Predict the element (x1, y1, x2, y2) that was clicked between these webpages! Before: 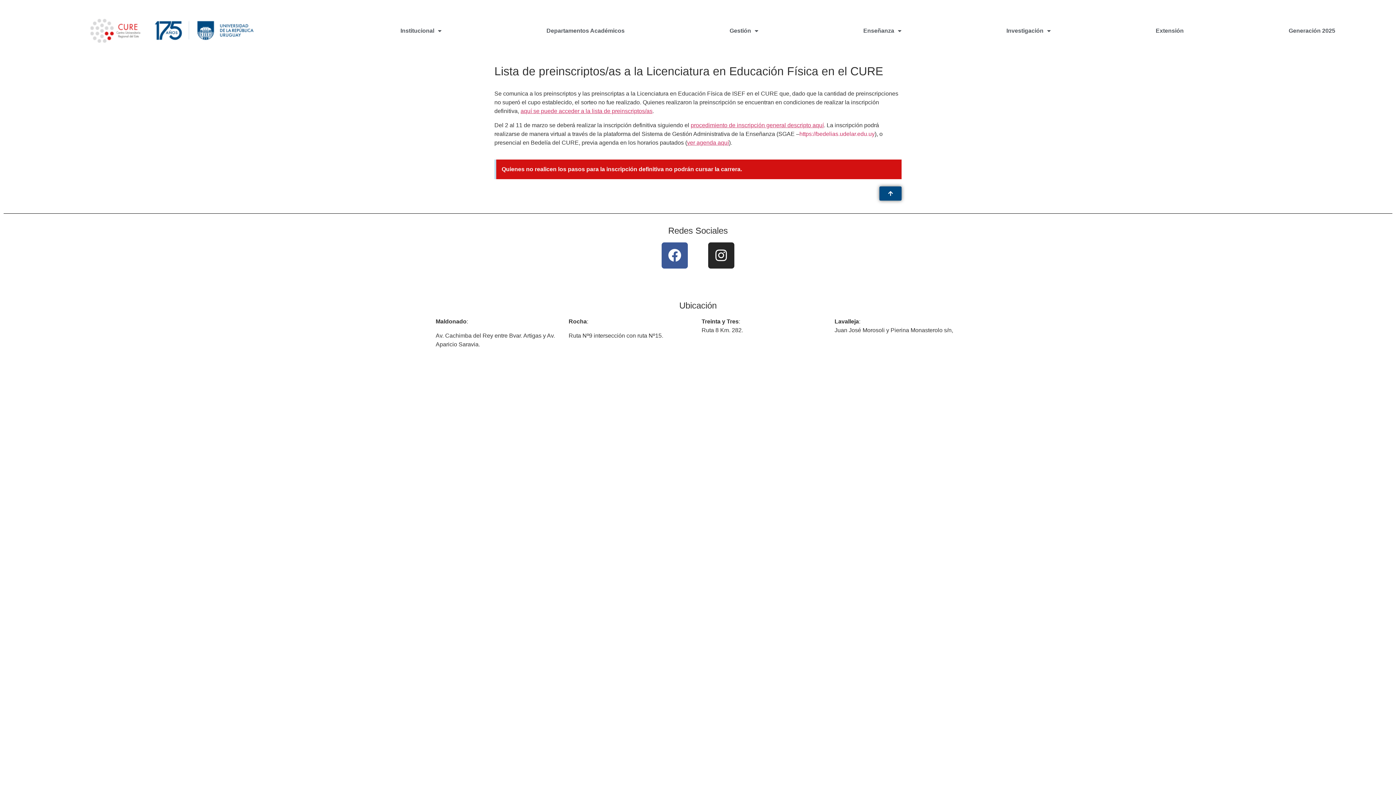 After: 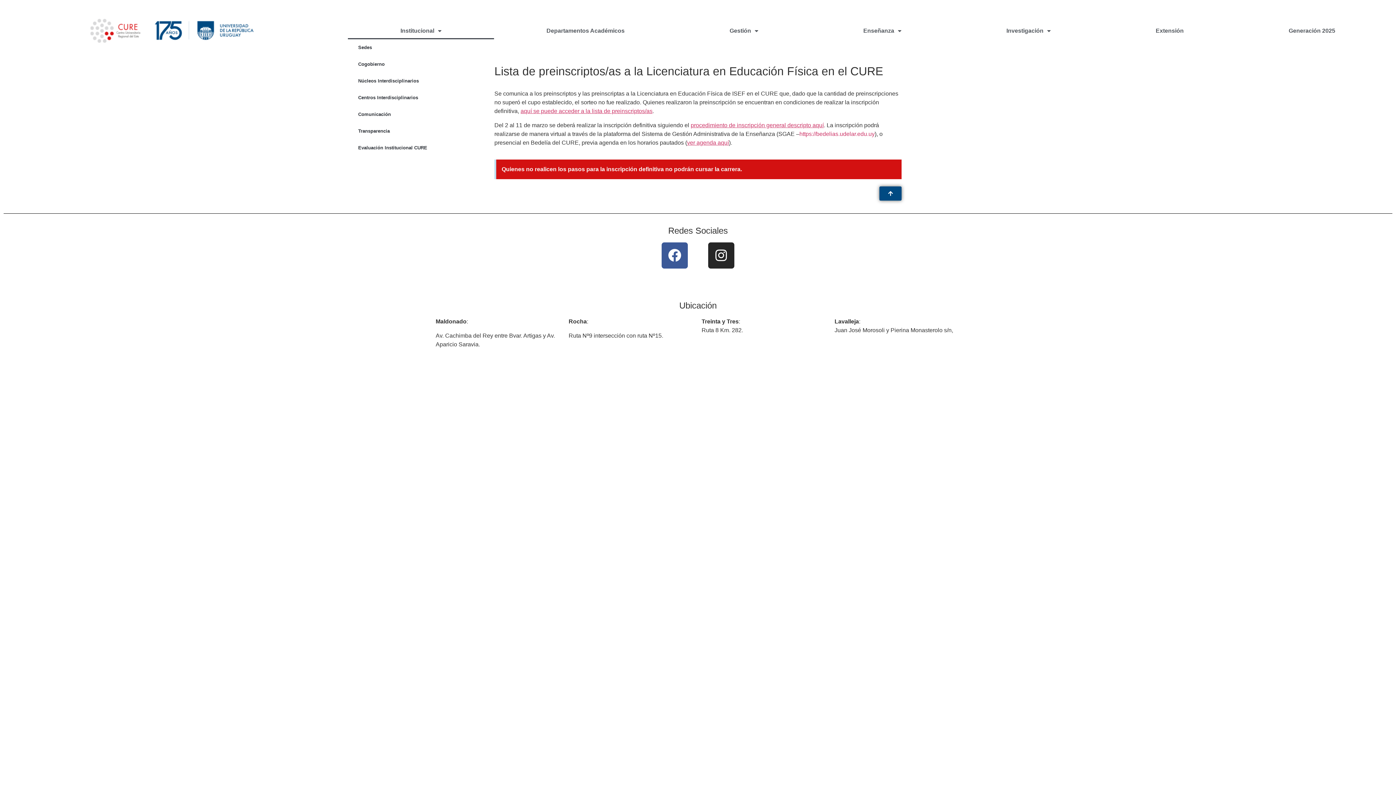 Action: label: Institucional bbox: (348, 22, 494, 39)